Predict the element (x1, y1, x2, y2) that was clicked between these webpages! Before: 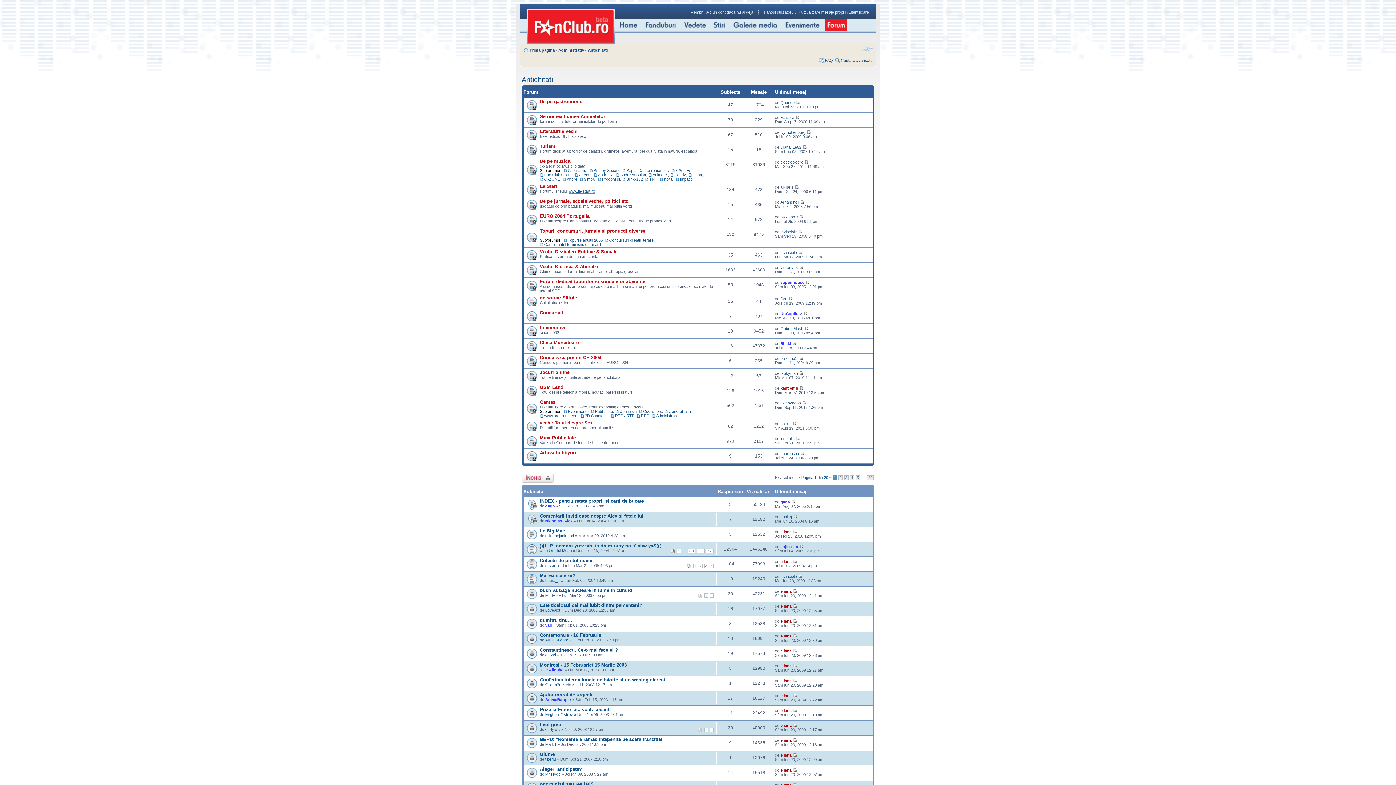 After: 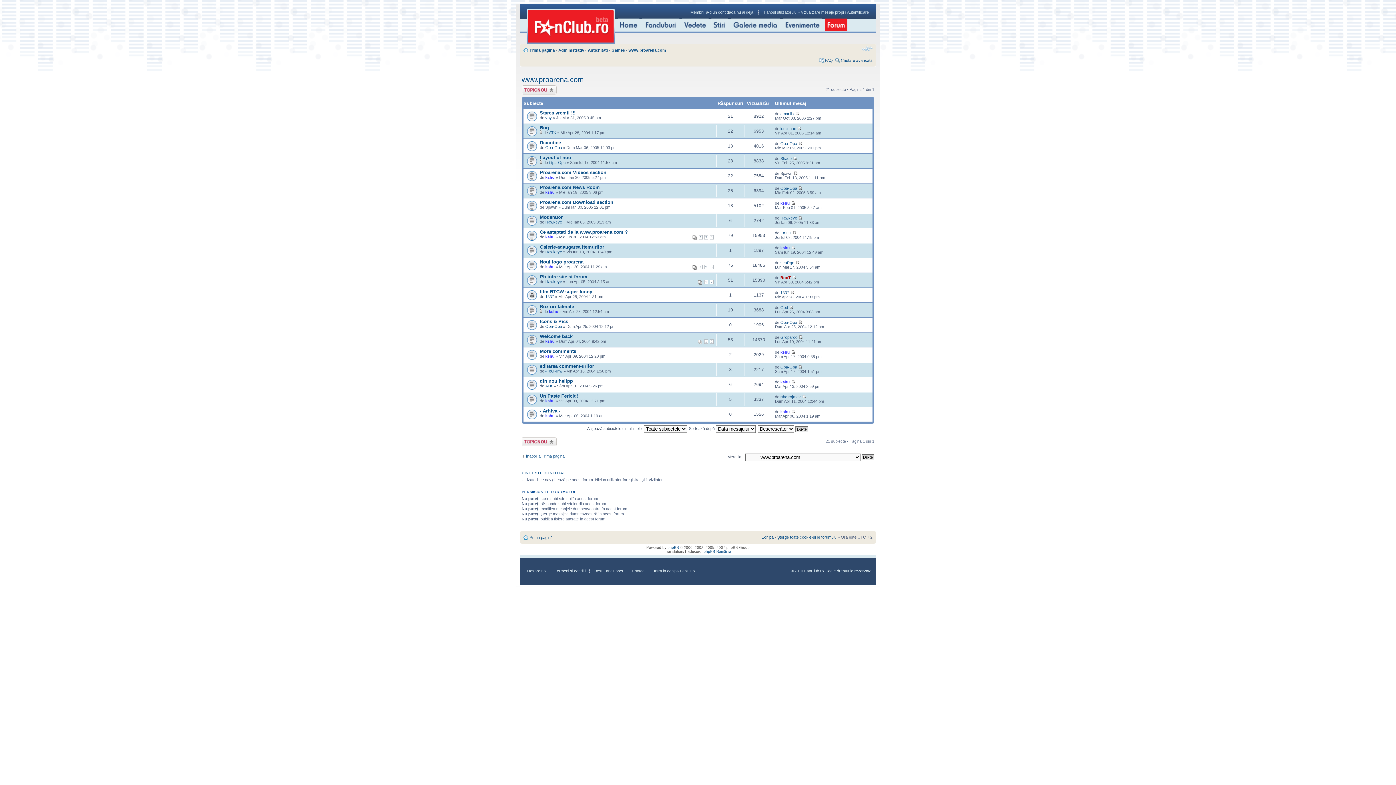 Action: bbox: (540, 413, 578, 418) label: www.proarena.com